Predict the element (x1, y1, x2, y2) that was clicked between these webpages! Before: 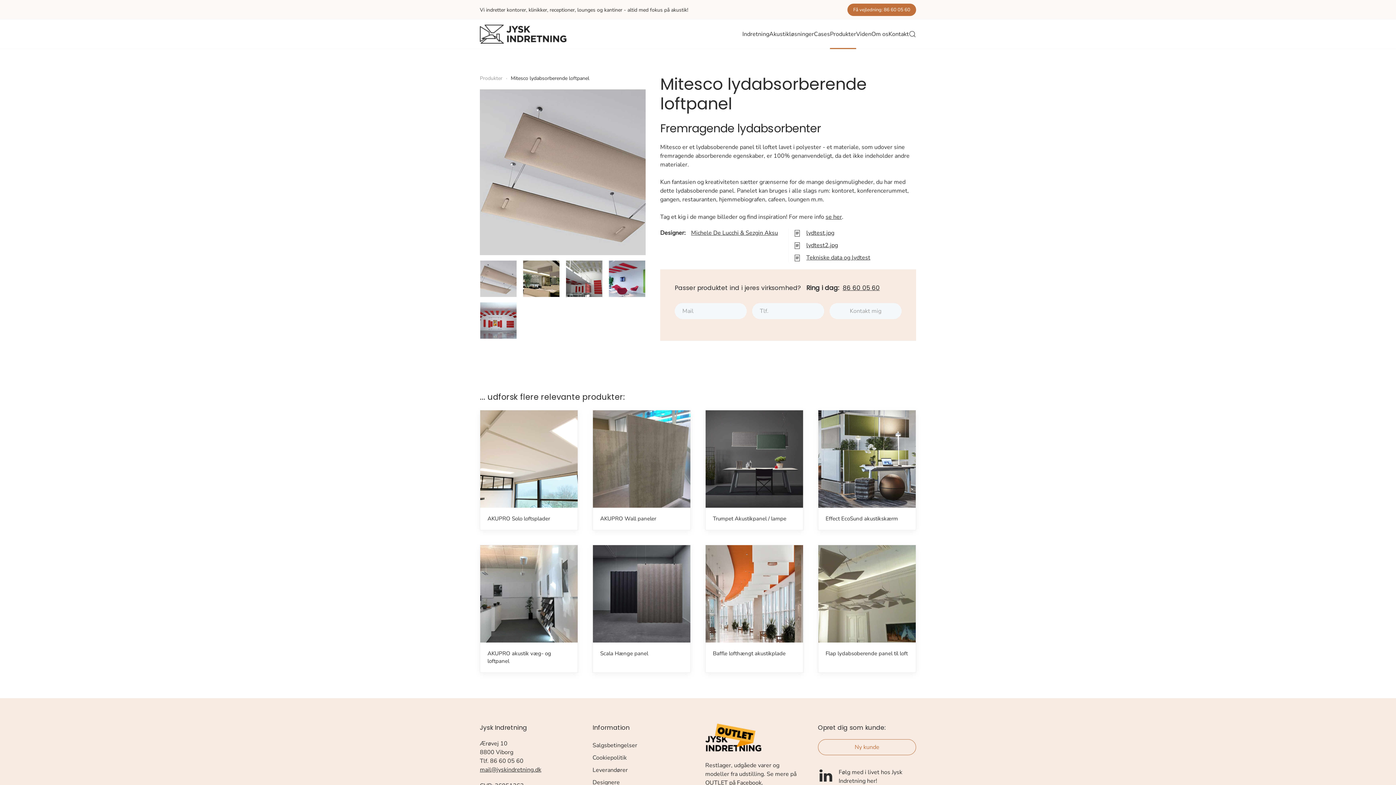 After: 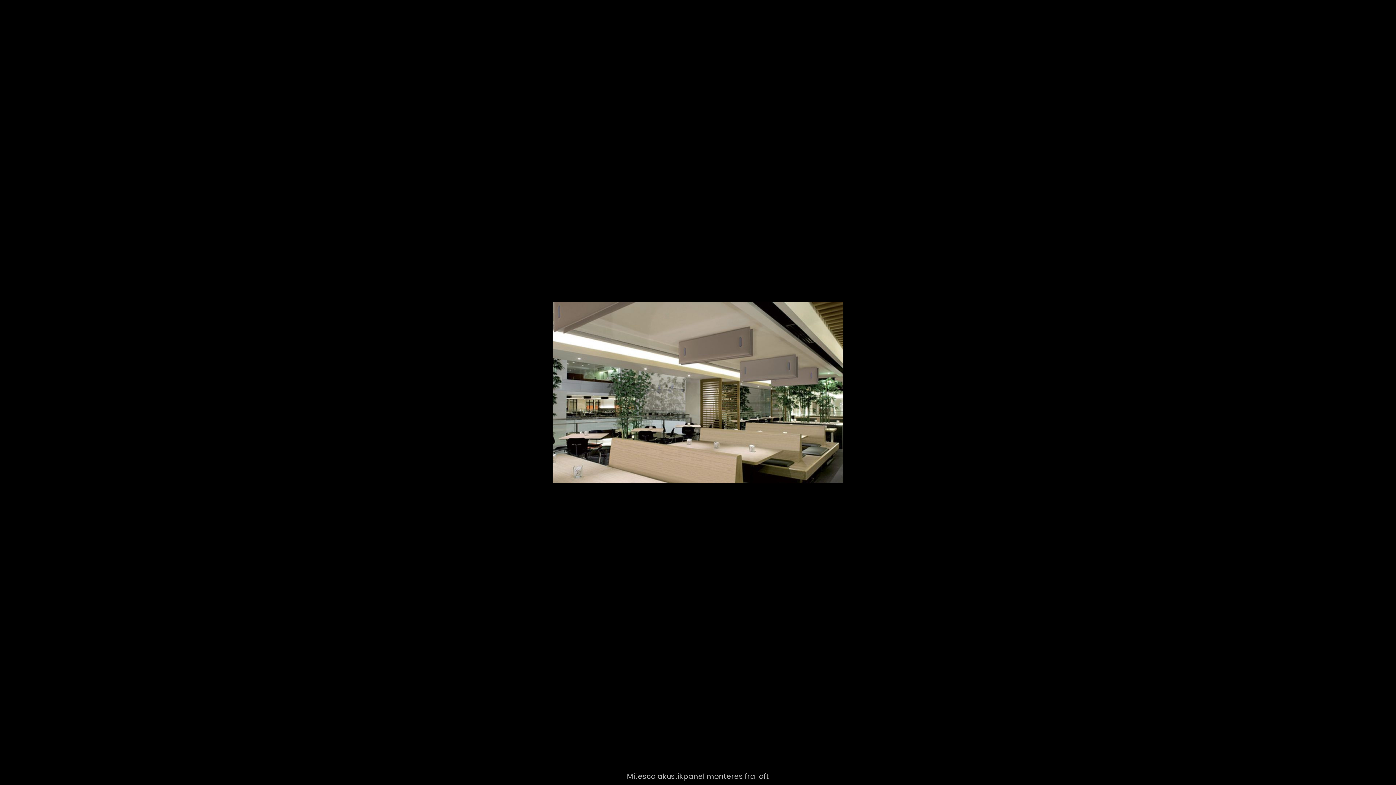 Action: bbox: (523, 260, 559, 297)